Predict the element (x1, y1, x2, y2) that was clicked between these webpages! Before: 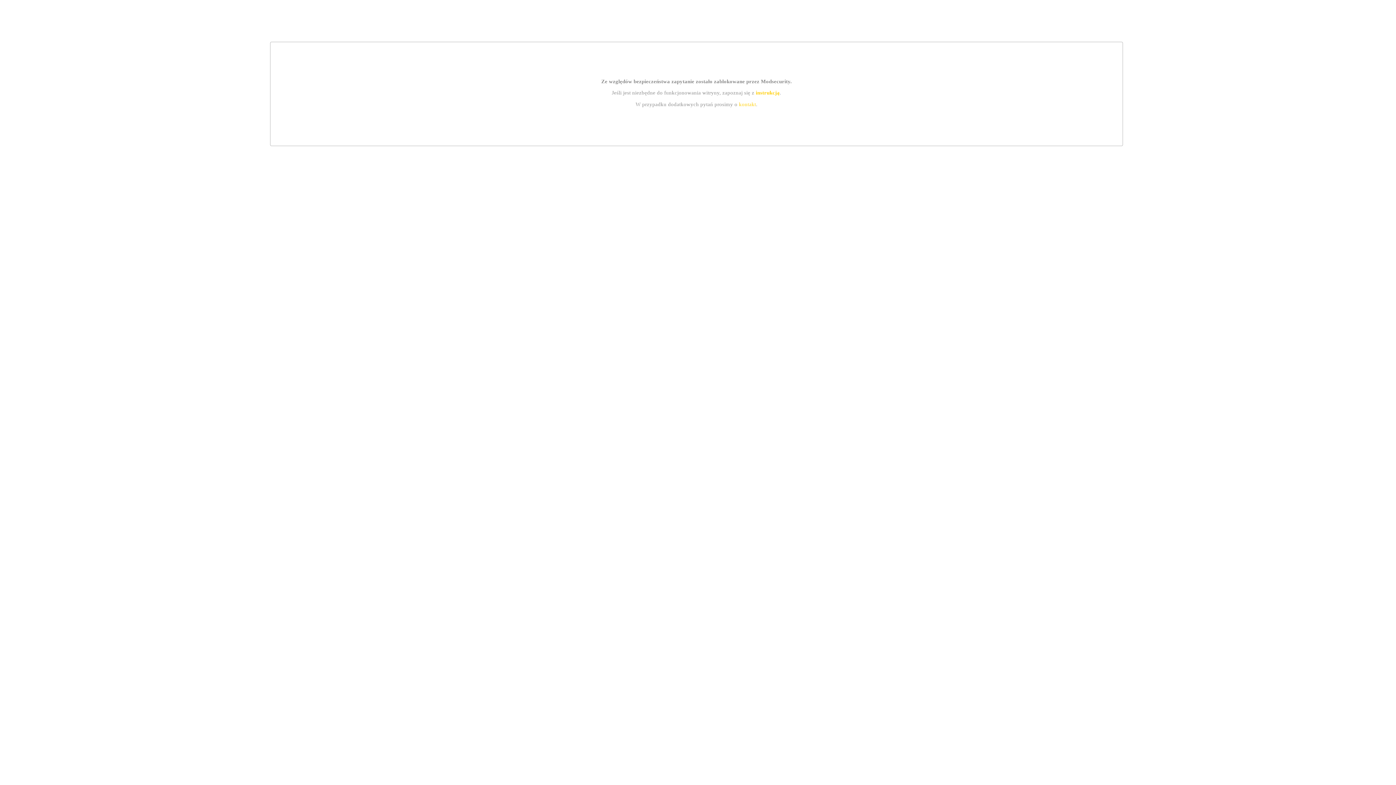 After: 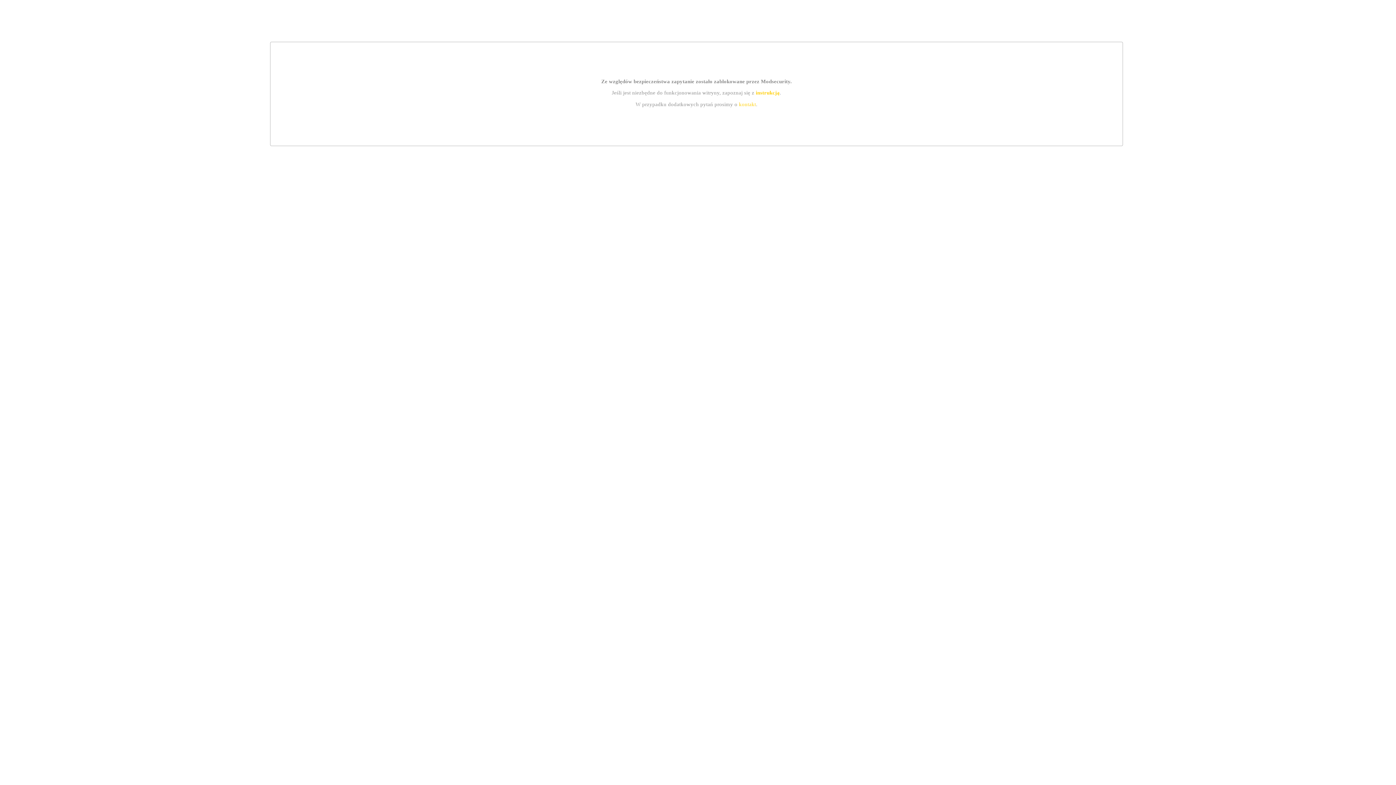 Action: label: instrukcją bbox: (755, 89, 779, 95)